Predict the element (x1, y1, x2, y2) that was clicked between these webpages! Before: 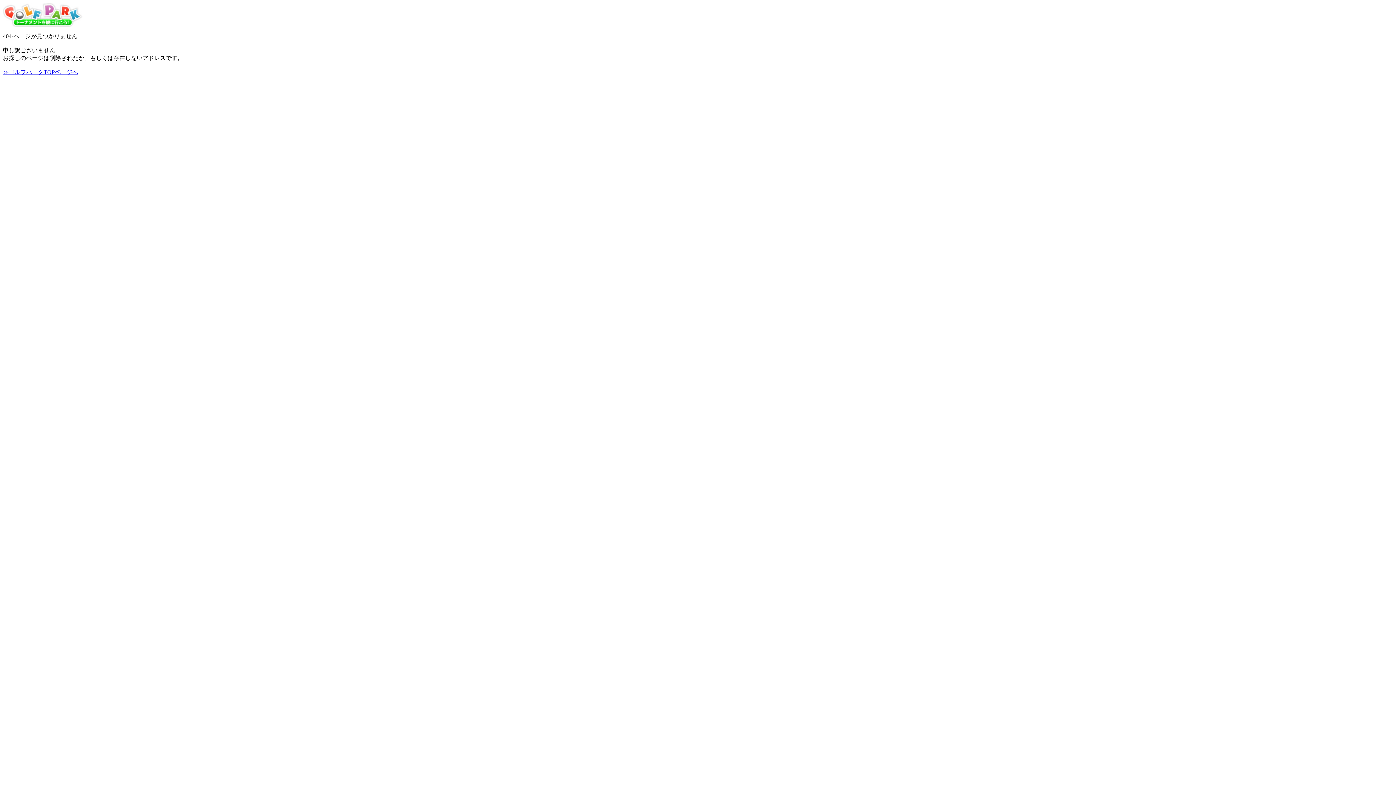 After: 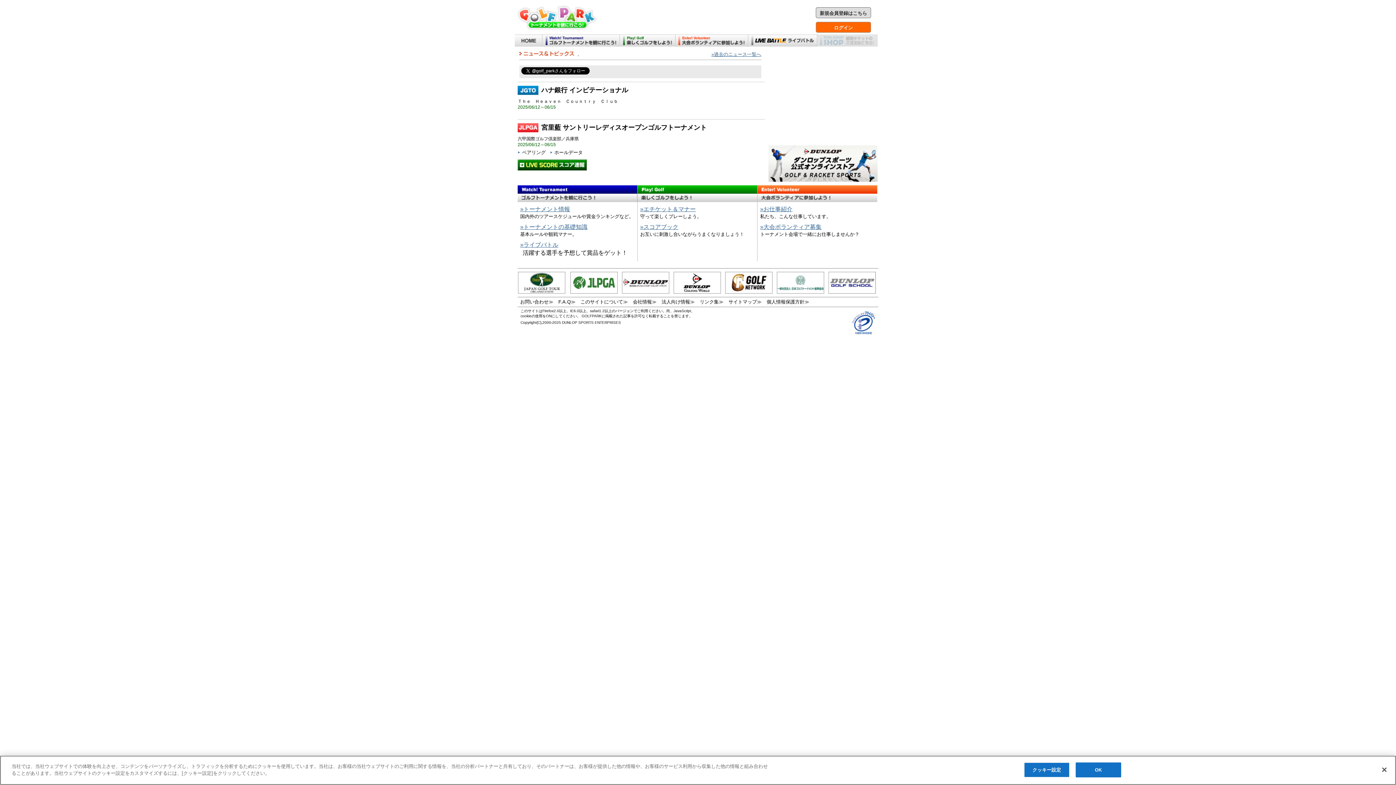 Action: label: ≫ゴルフパークTOPページへ bbox: (2, 69, 78, 75)